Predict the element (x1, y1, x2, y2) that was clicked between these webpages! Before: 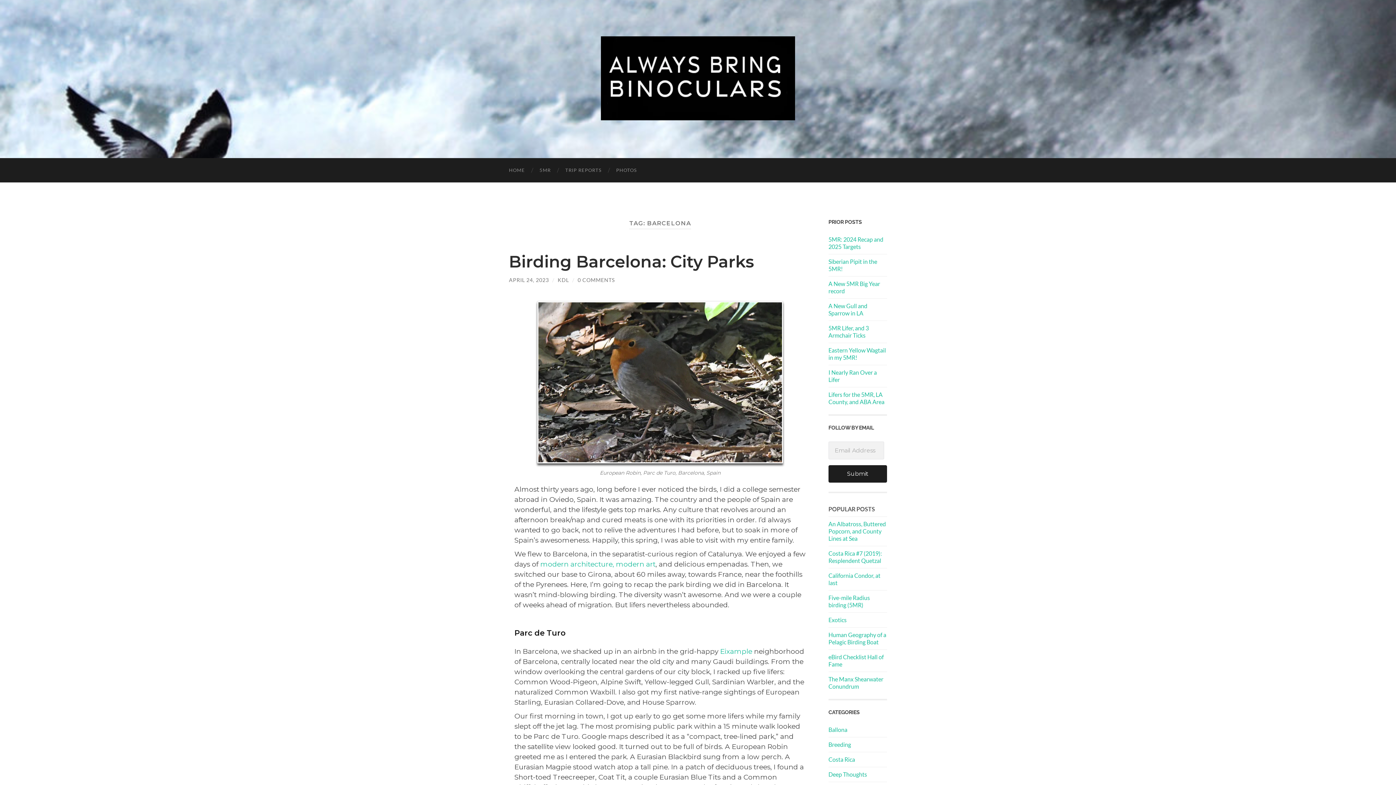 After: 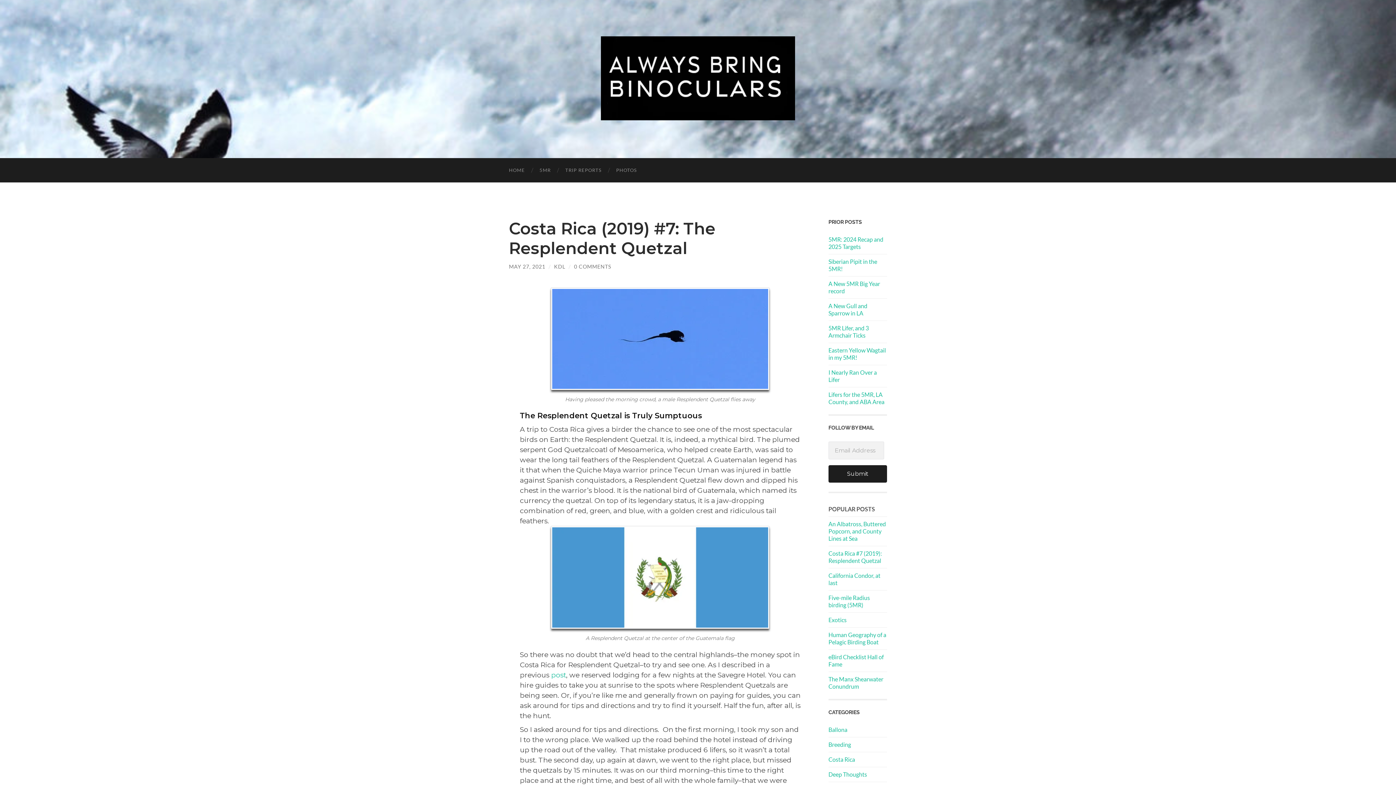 Action: label: Costa Rica #7 (2019): Resplendent Quetzal bbox: (828, 550, 882, 564)